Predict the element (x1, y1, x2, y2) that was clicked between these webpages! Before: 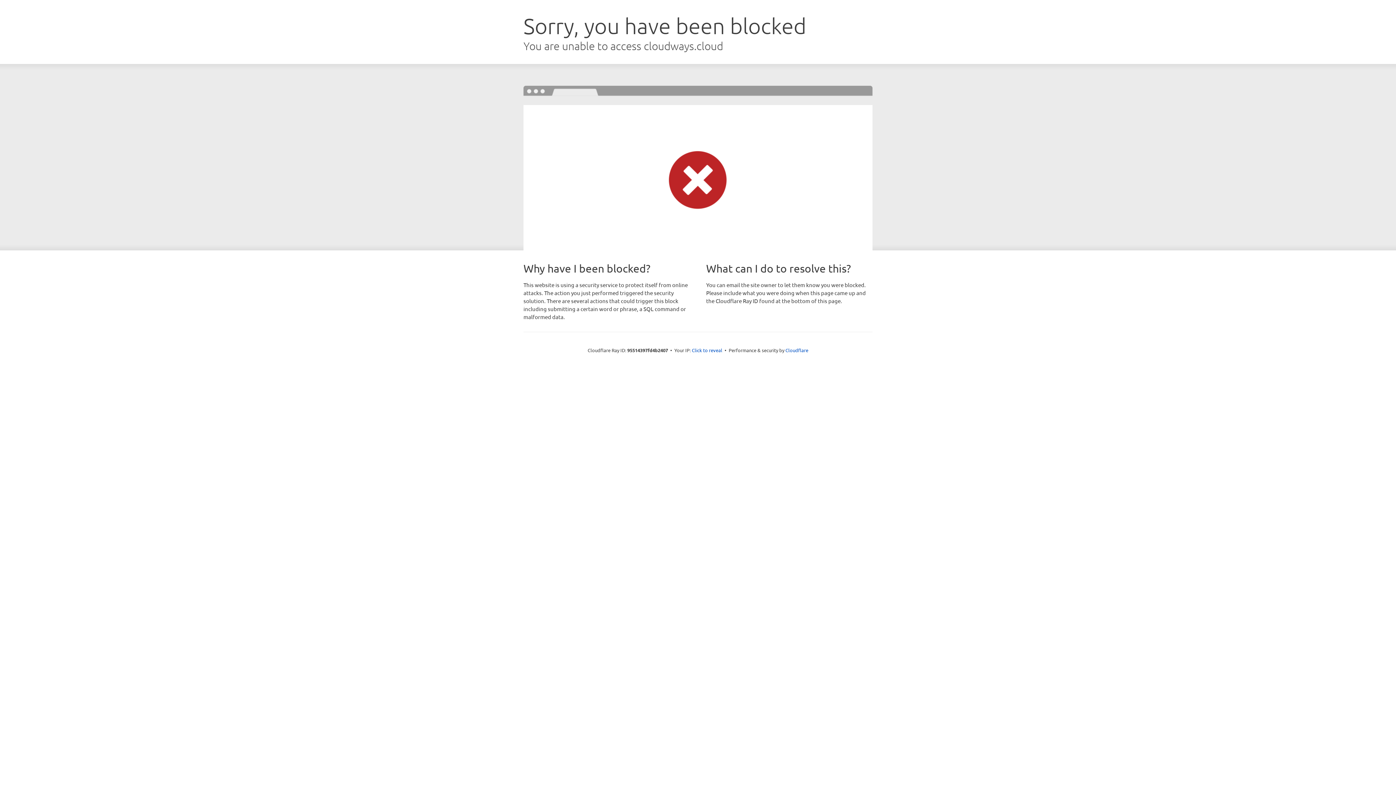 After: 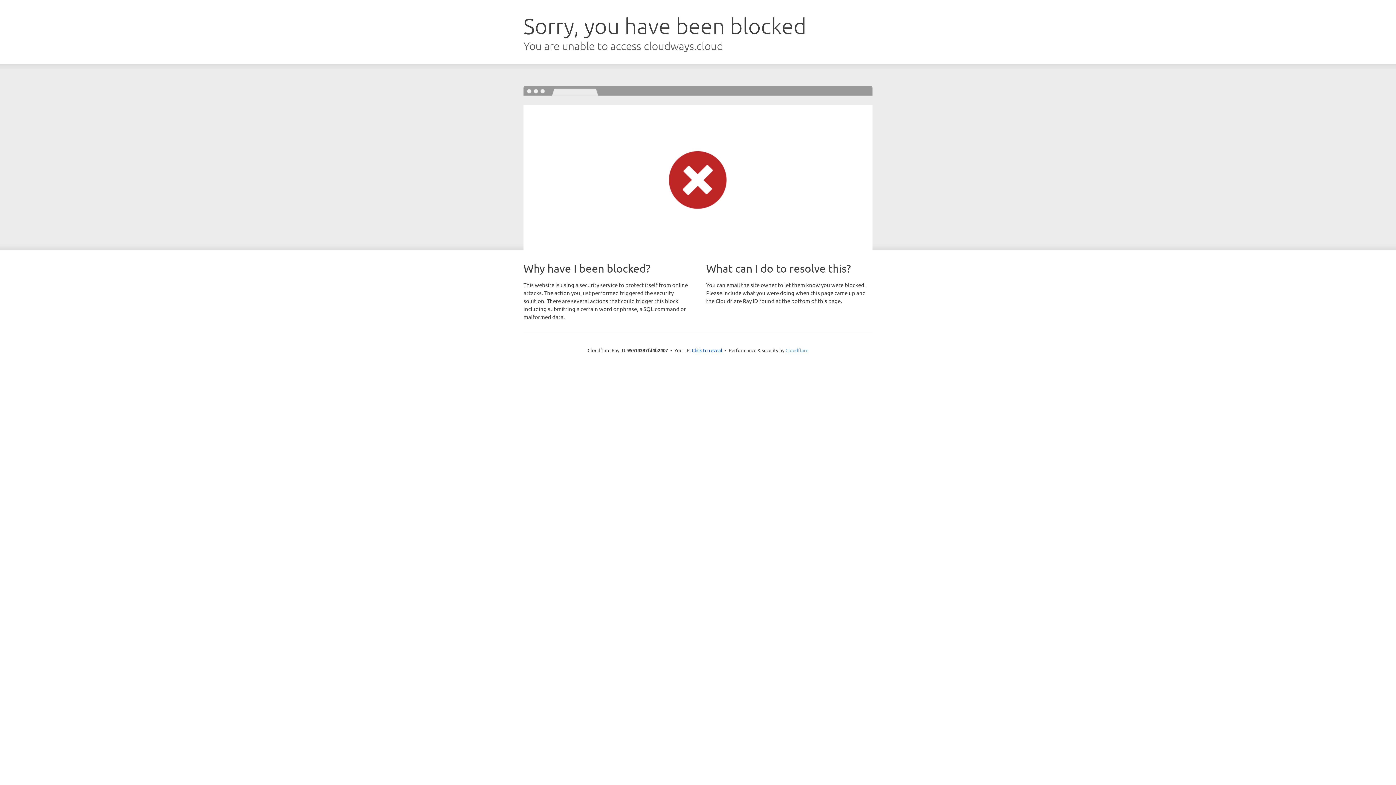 Action: label: Cloudflare bbox: (785, 347, 808, 353)